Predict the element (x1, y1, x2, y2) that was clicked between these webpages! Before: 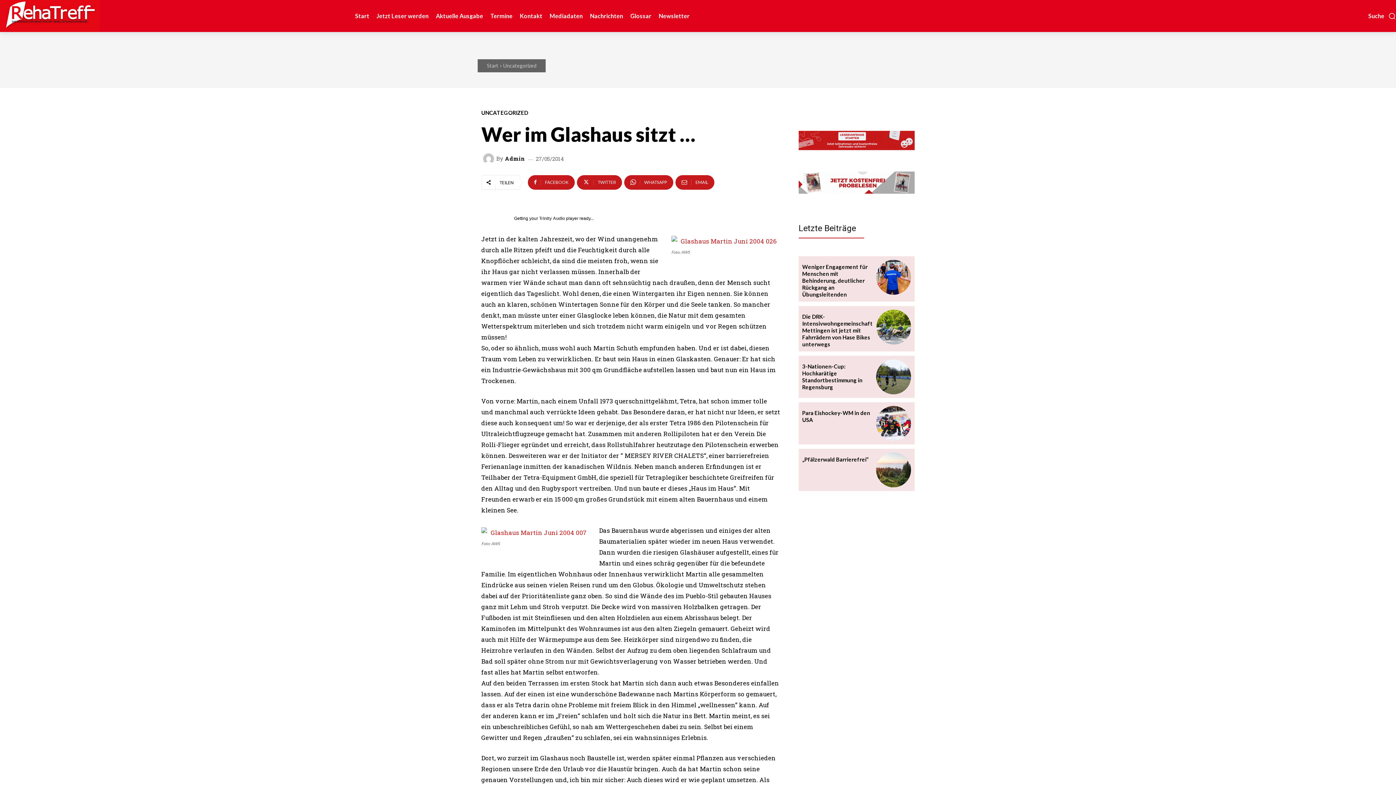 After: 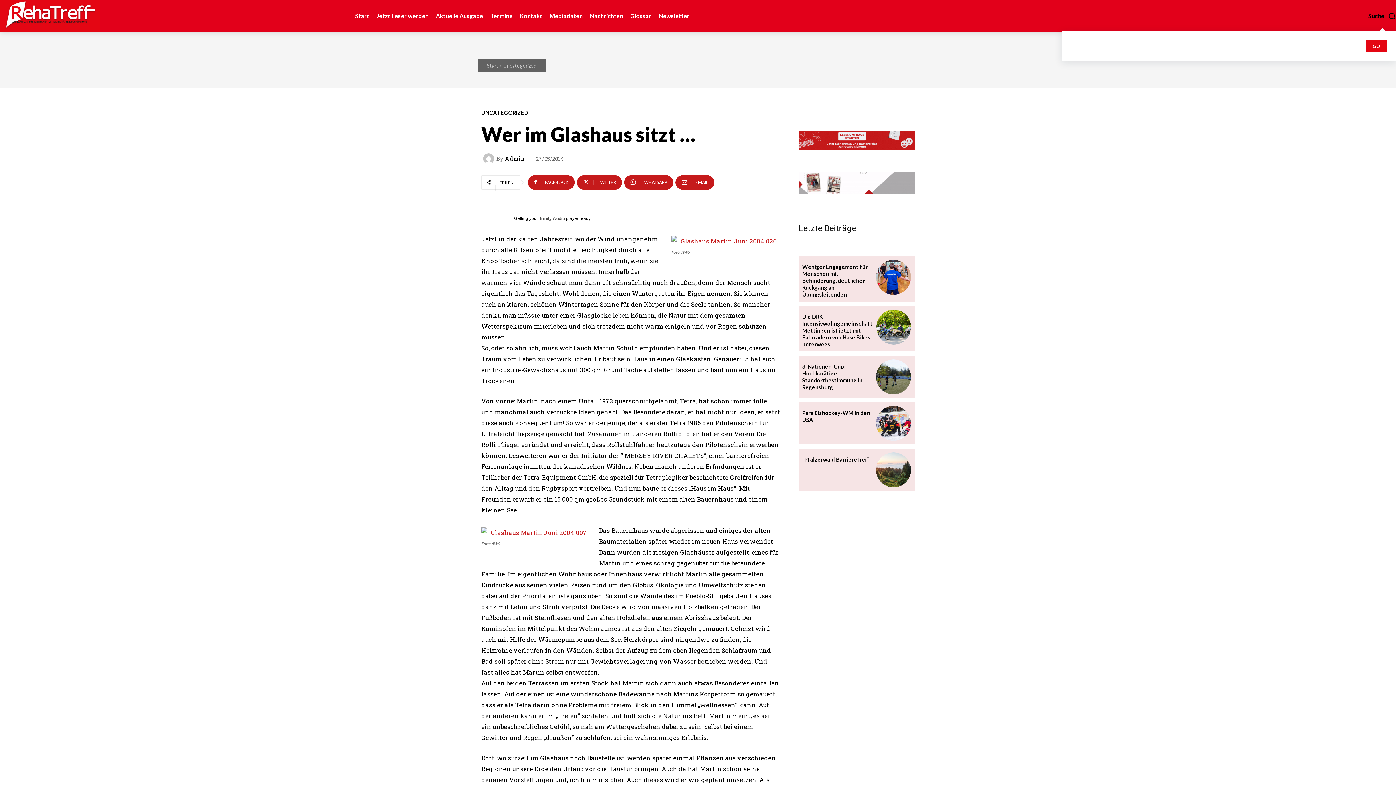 Action: label: Search bbox: (1368, 1, 1396, 30)